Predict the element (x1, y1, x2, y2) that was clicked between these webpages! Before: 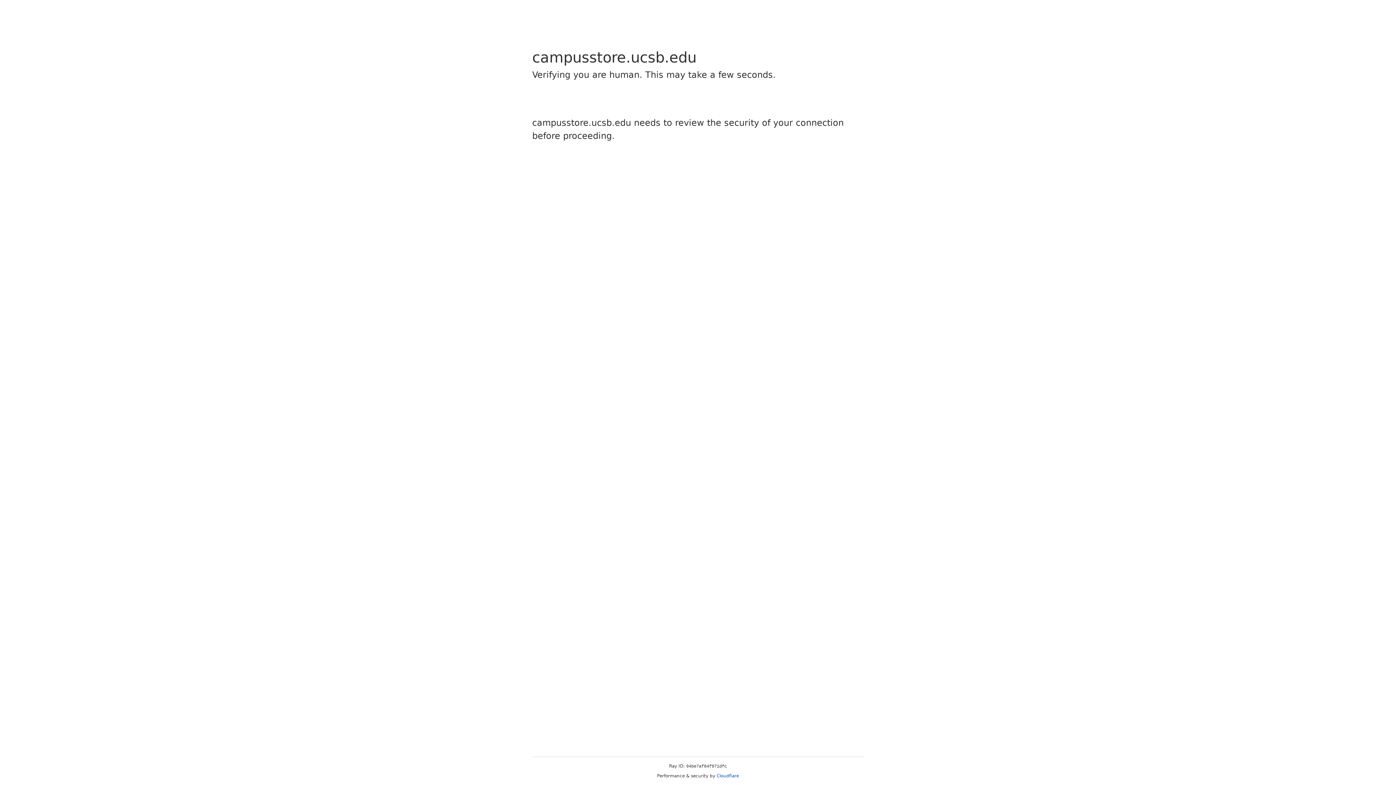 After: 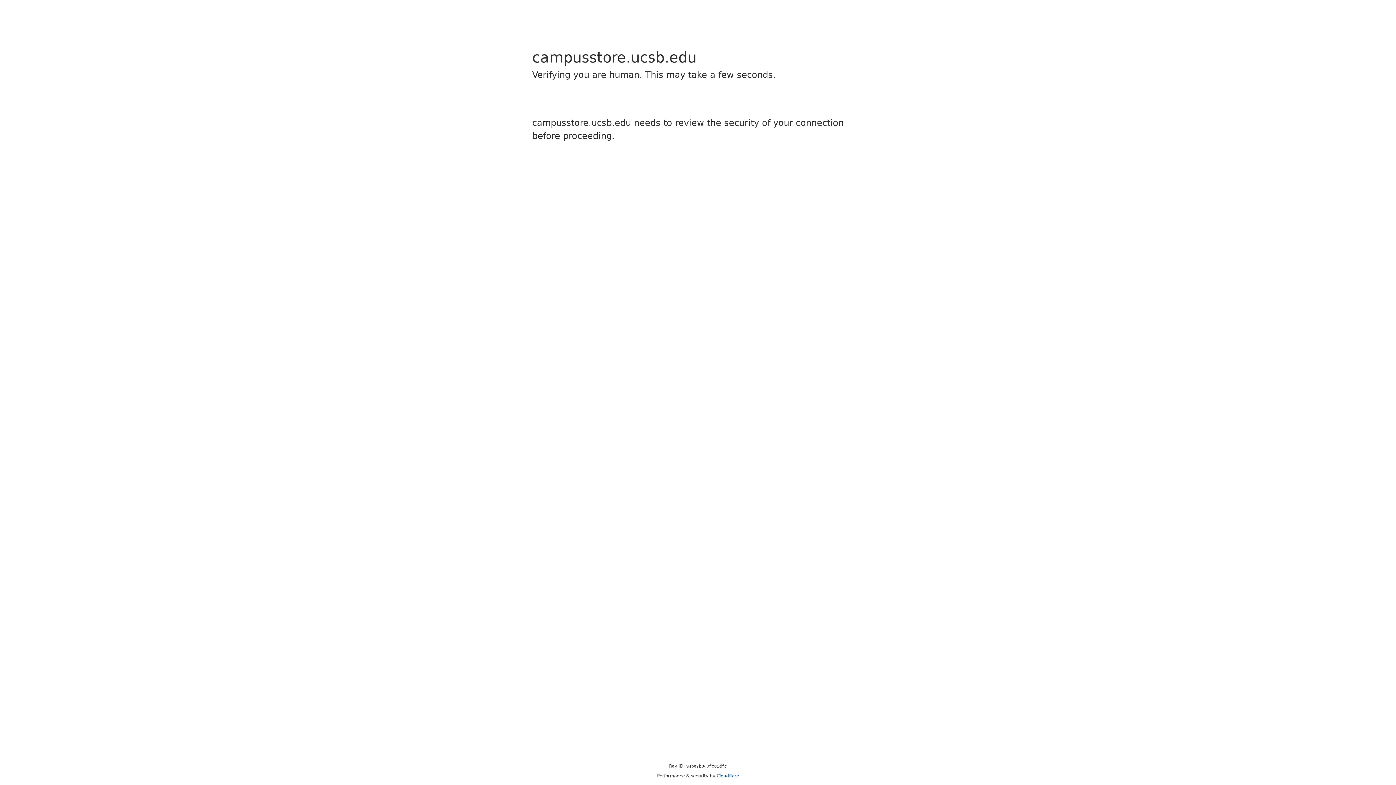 Action: label: Cloudflare bbox: (716, 773, 739, 778)